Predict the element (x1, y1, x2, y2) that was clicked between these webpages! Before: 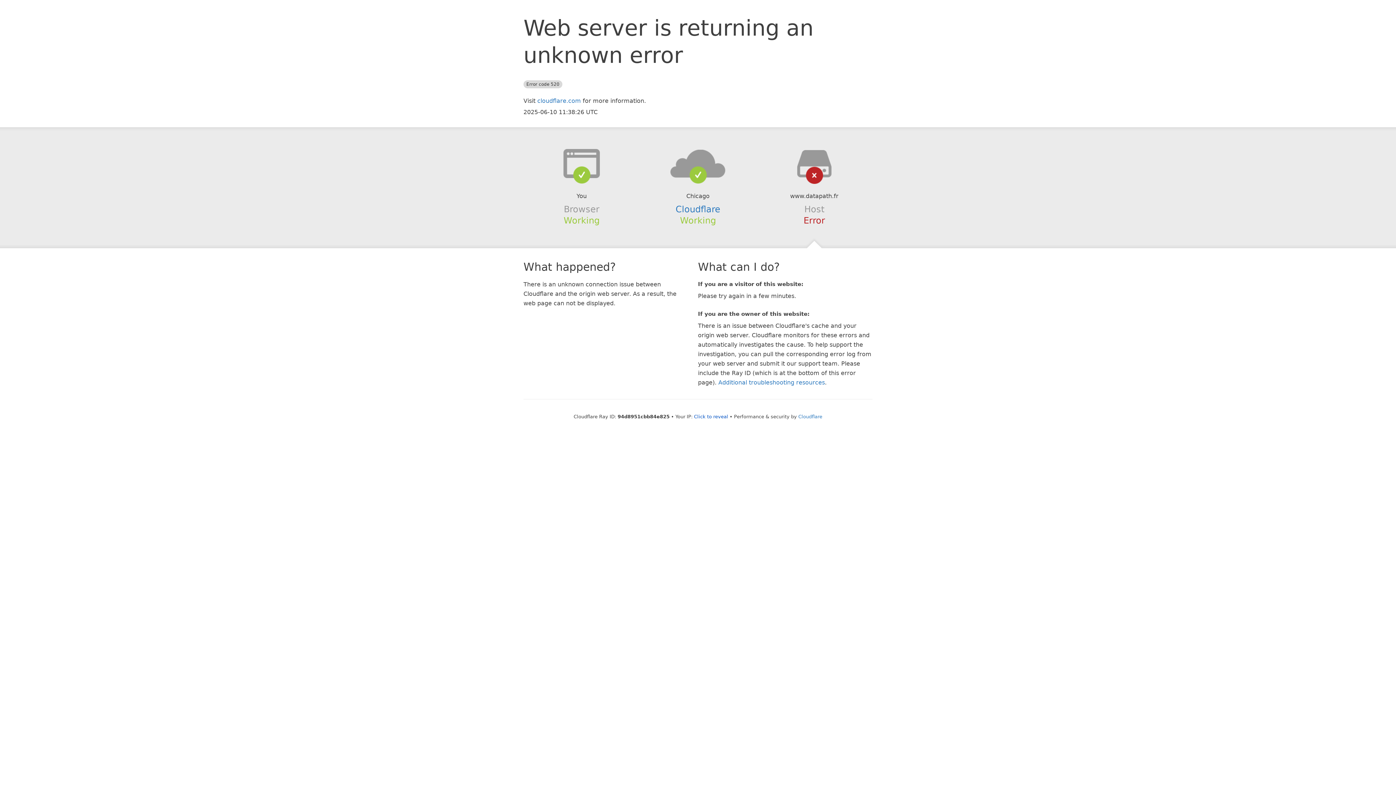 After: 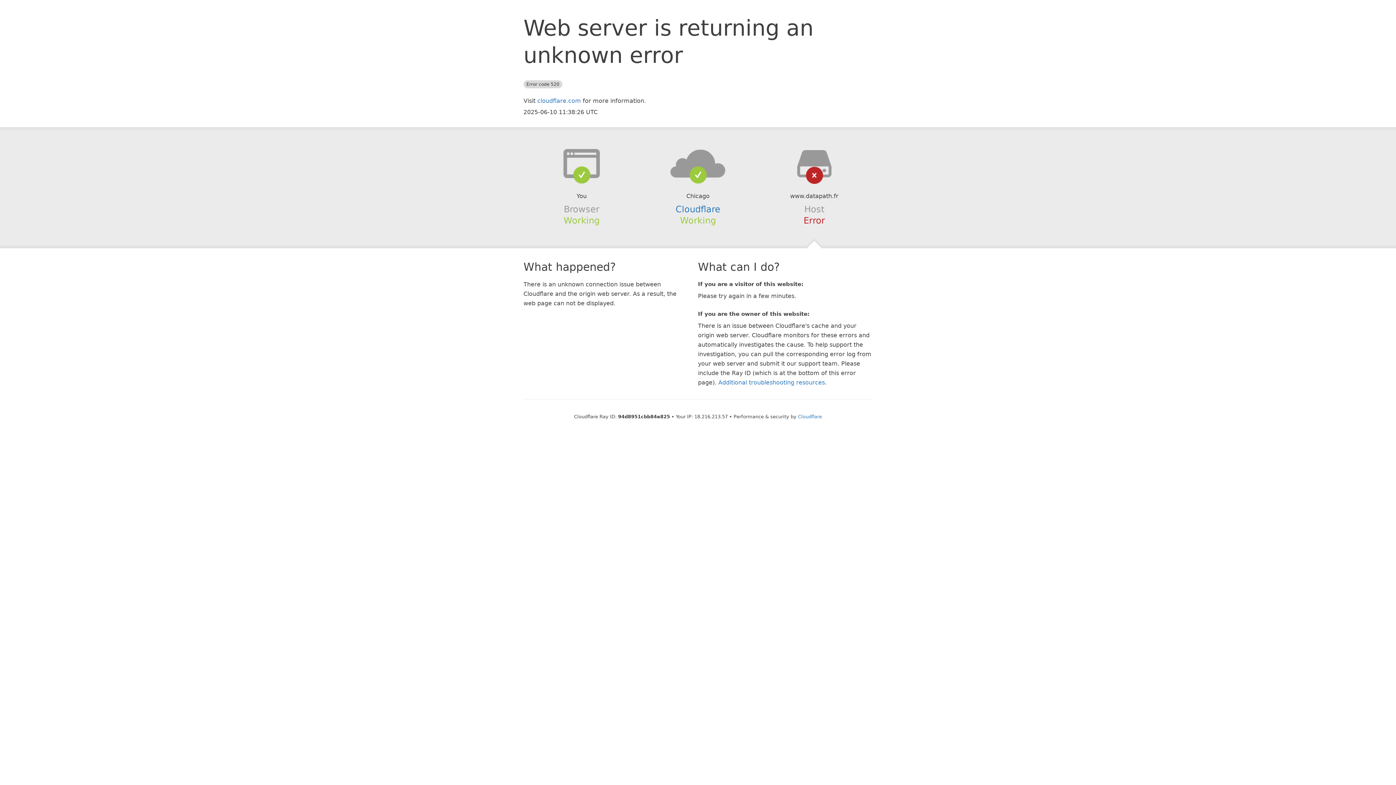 Action: bbox: (694, 414, 728, 419) label: Click to reveal